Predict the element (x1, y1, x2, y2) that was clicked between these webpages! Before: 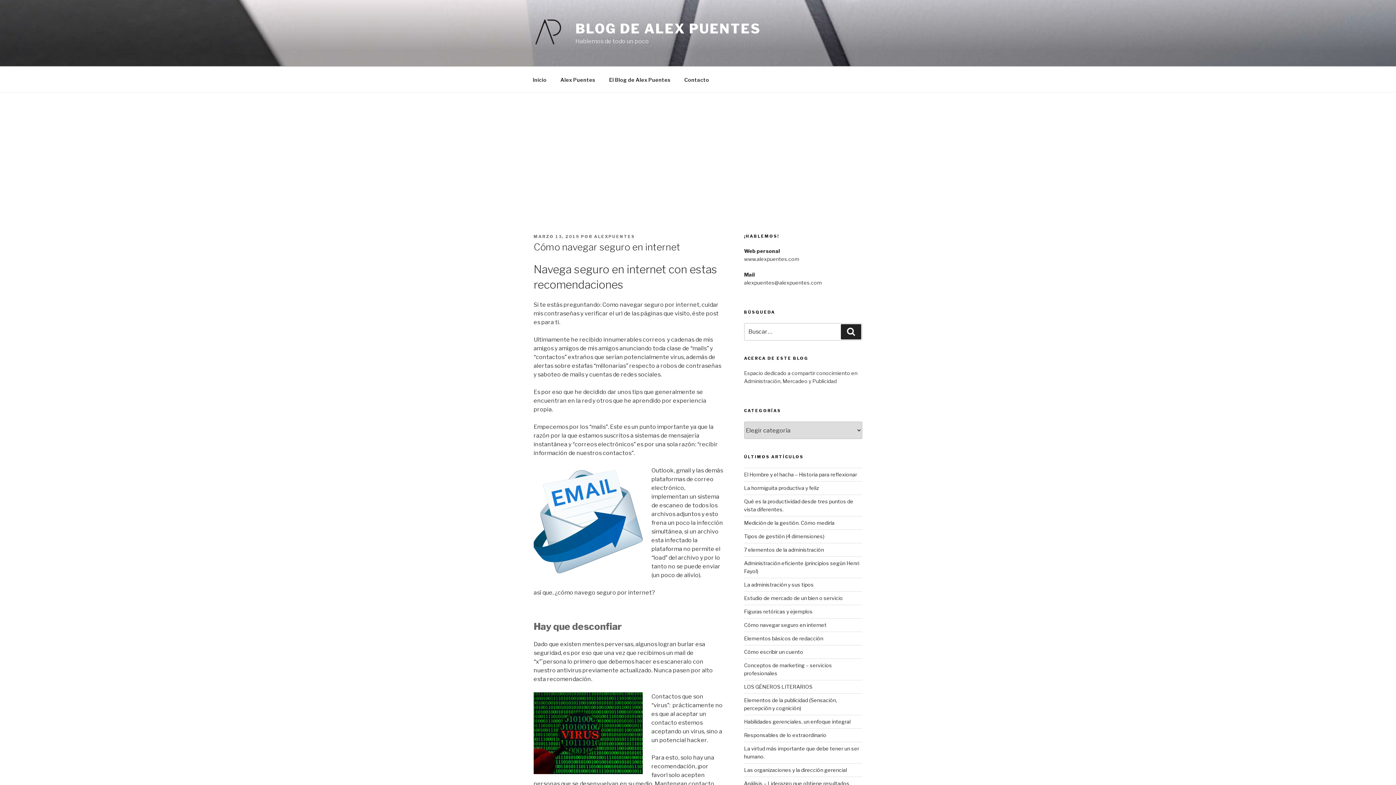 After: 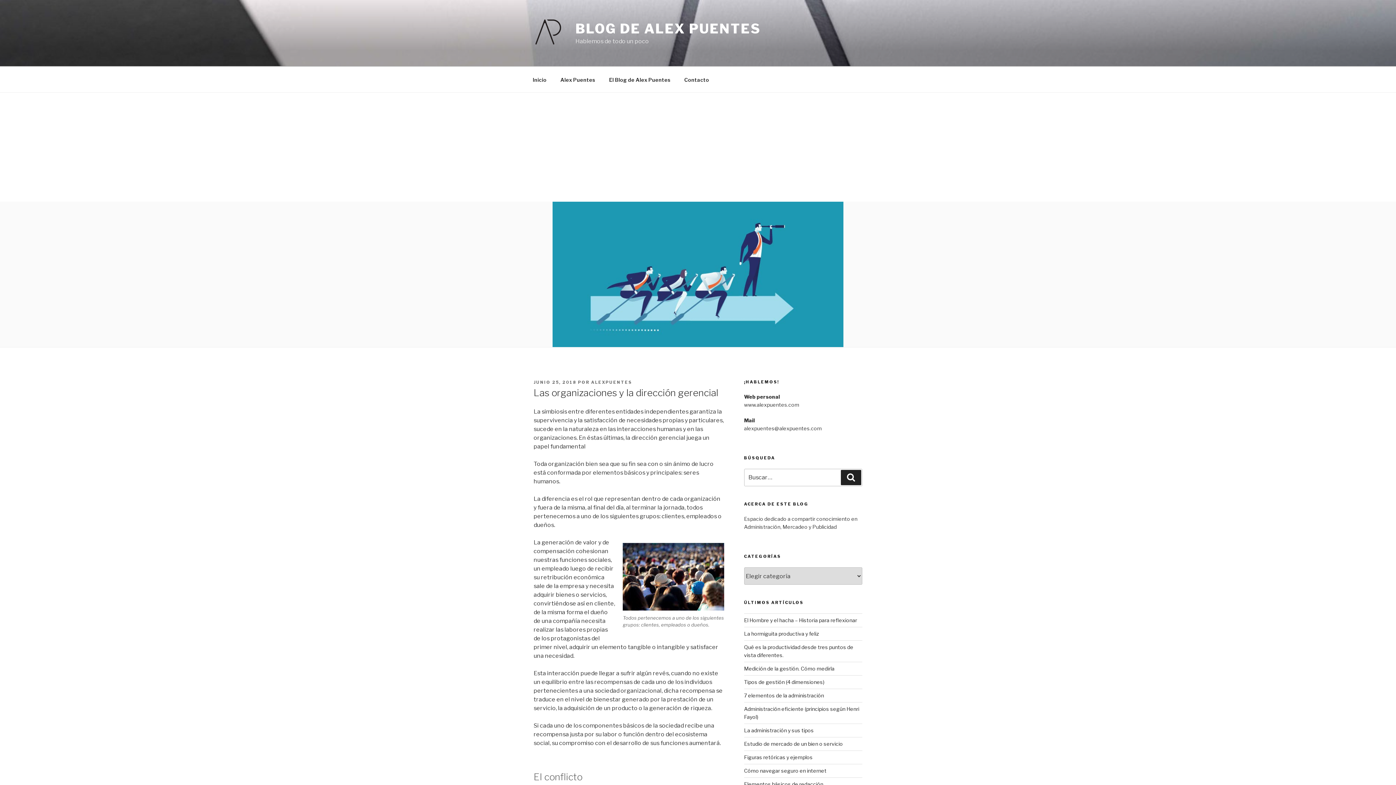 Action: label: Las organizaciones y la dirección gerencial bbox: (744, 767, 847, 773)